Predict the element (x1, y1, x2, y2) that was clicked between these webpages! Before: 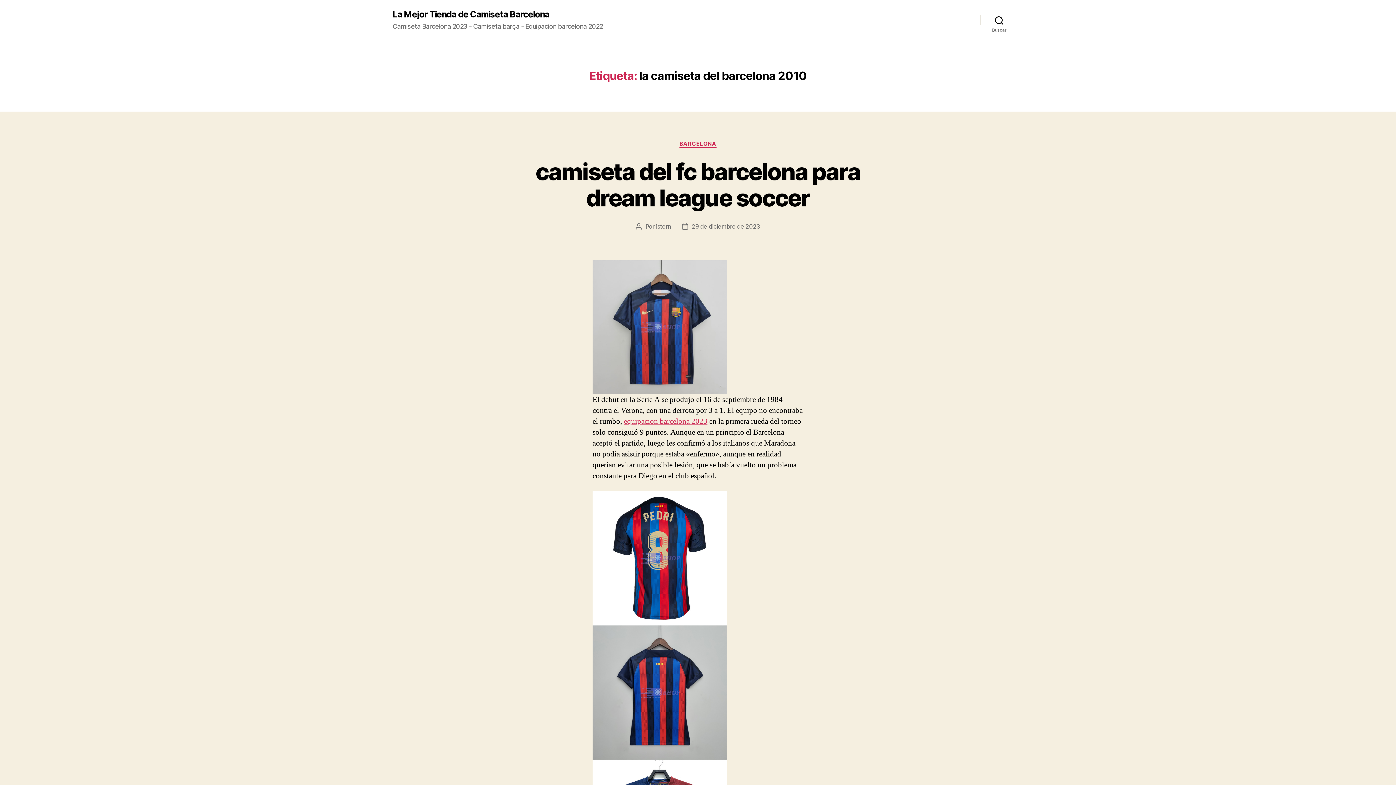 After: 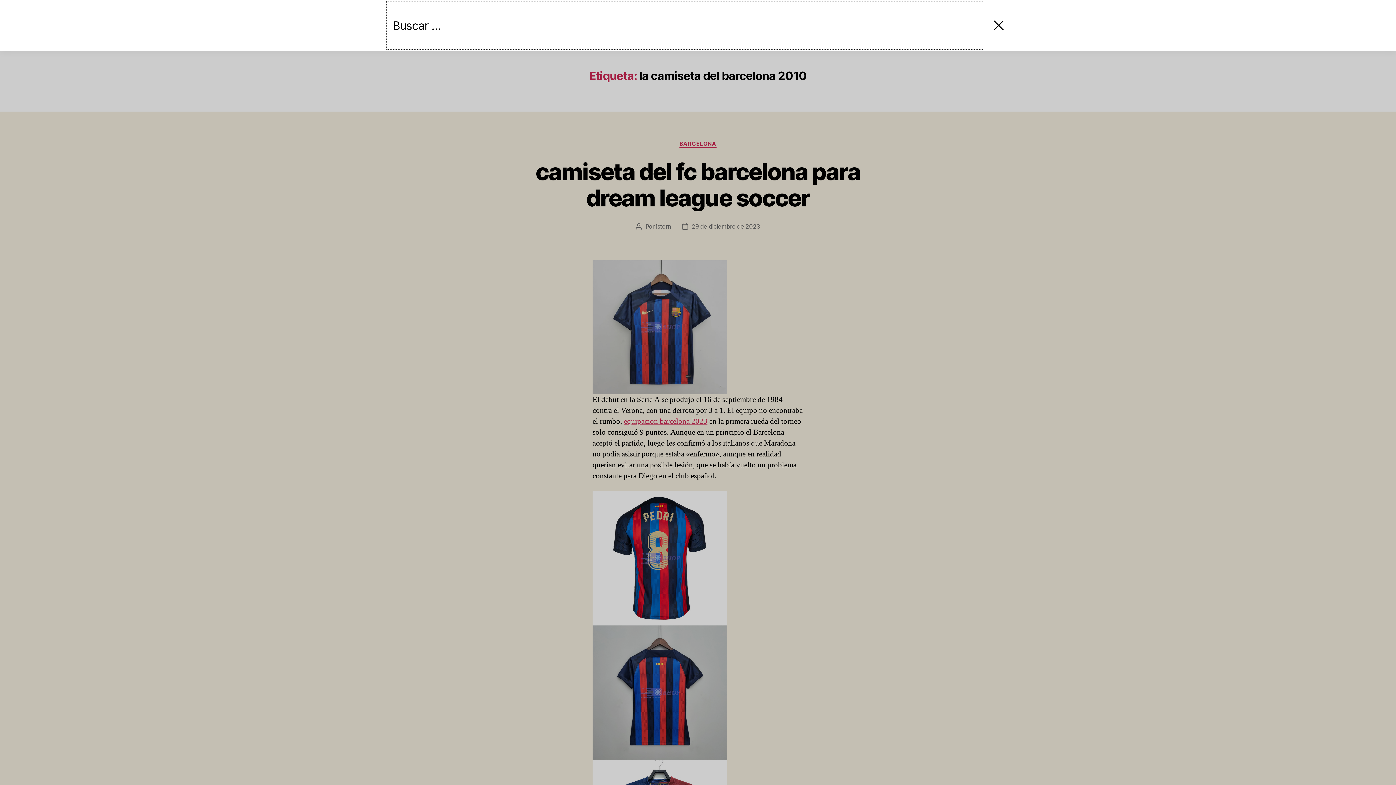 Action: bbox: (980, 12, 1018, 28) label: Buscar